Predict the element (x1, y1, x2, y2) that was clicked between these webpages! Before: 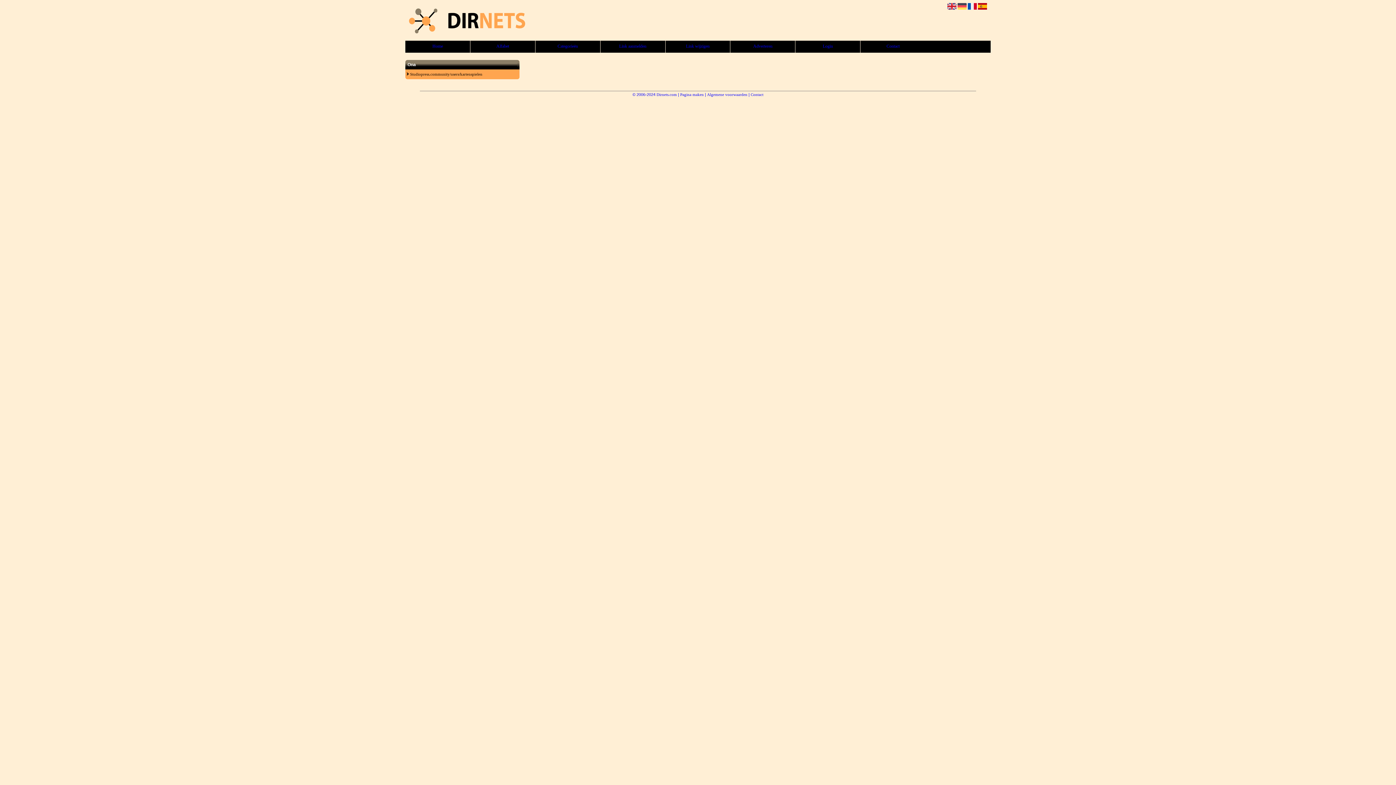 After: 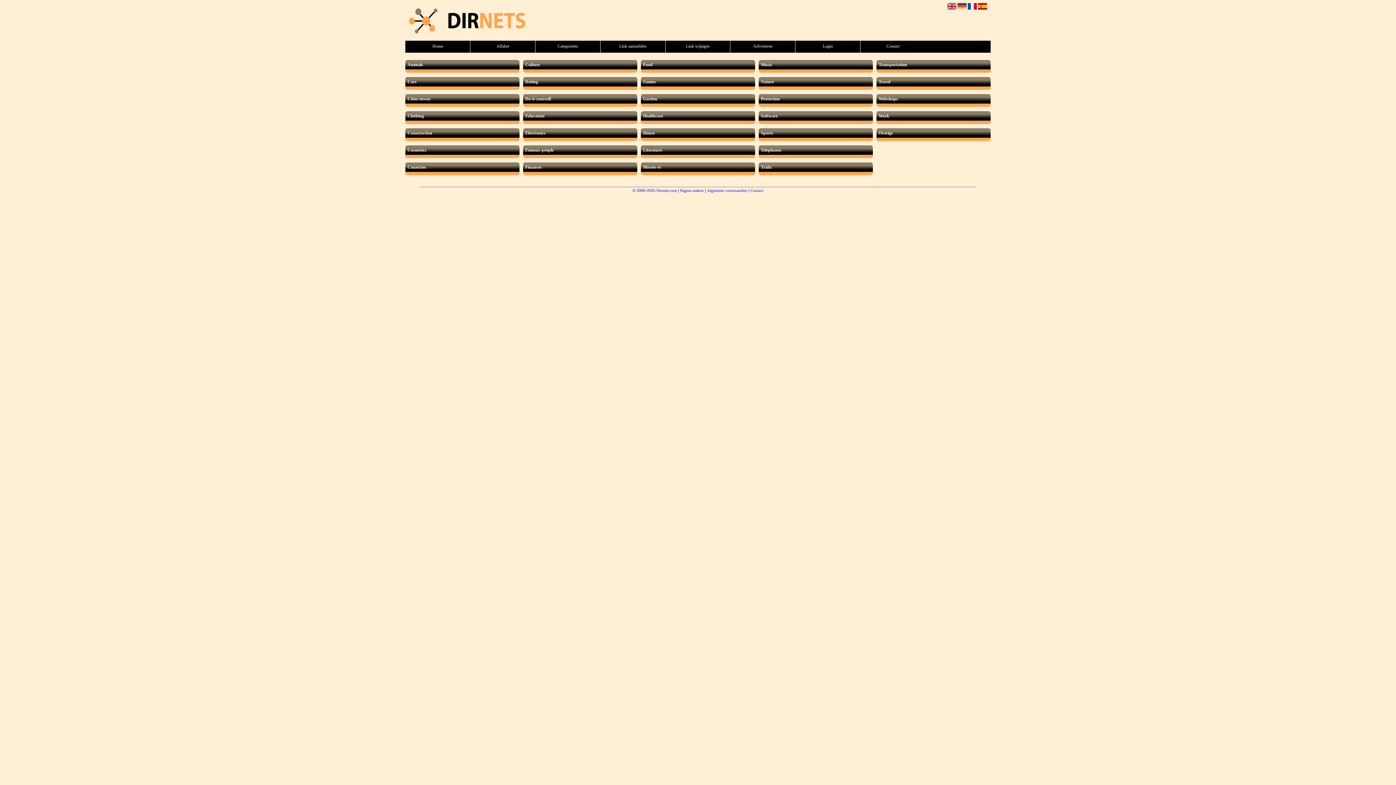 Action: label: Categorieën bbox: (535, 40, 600, 52)